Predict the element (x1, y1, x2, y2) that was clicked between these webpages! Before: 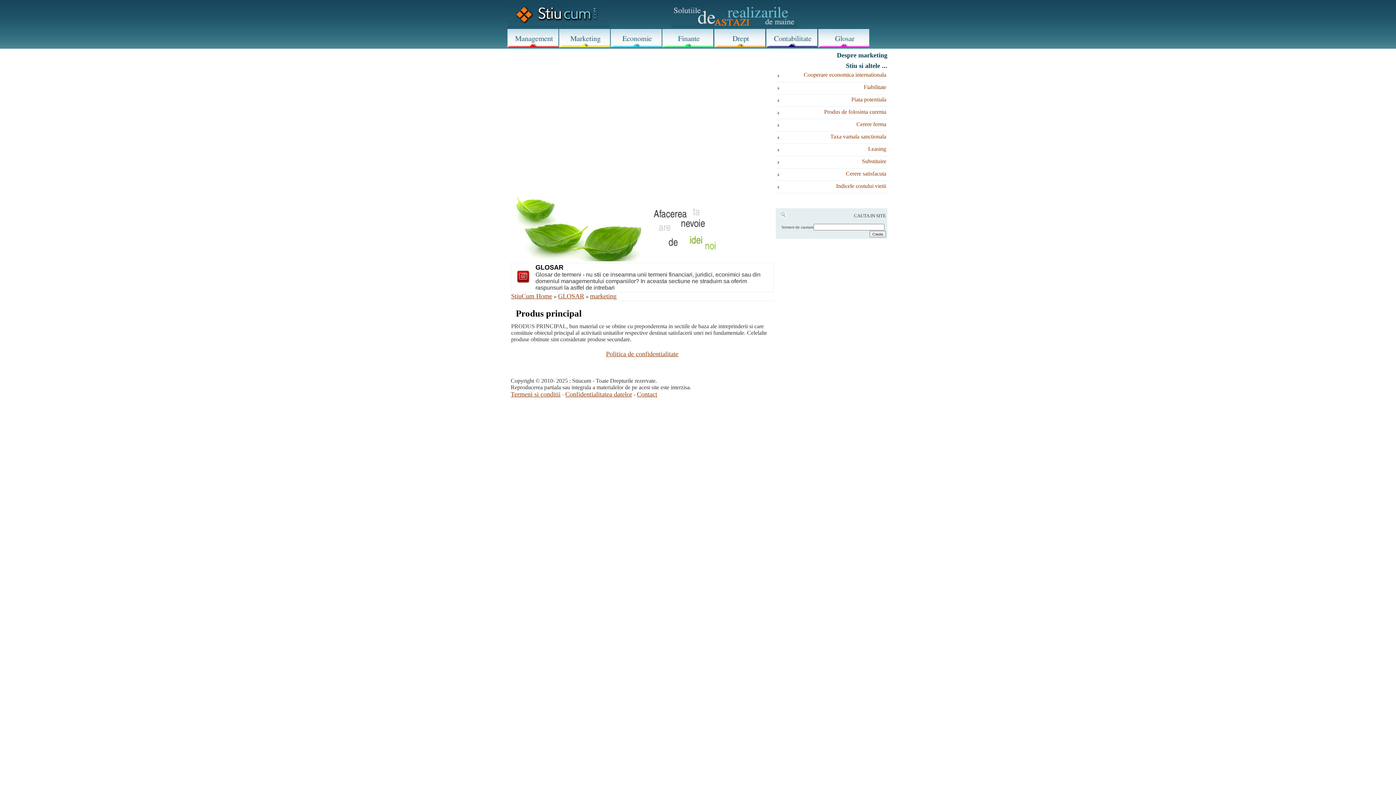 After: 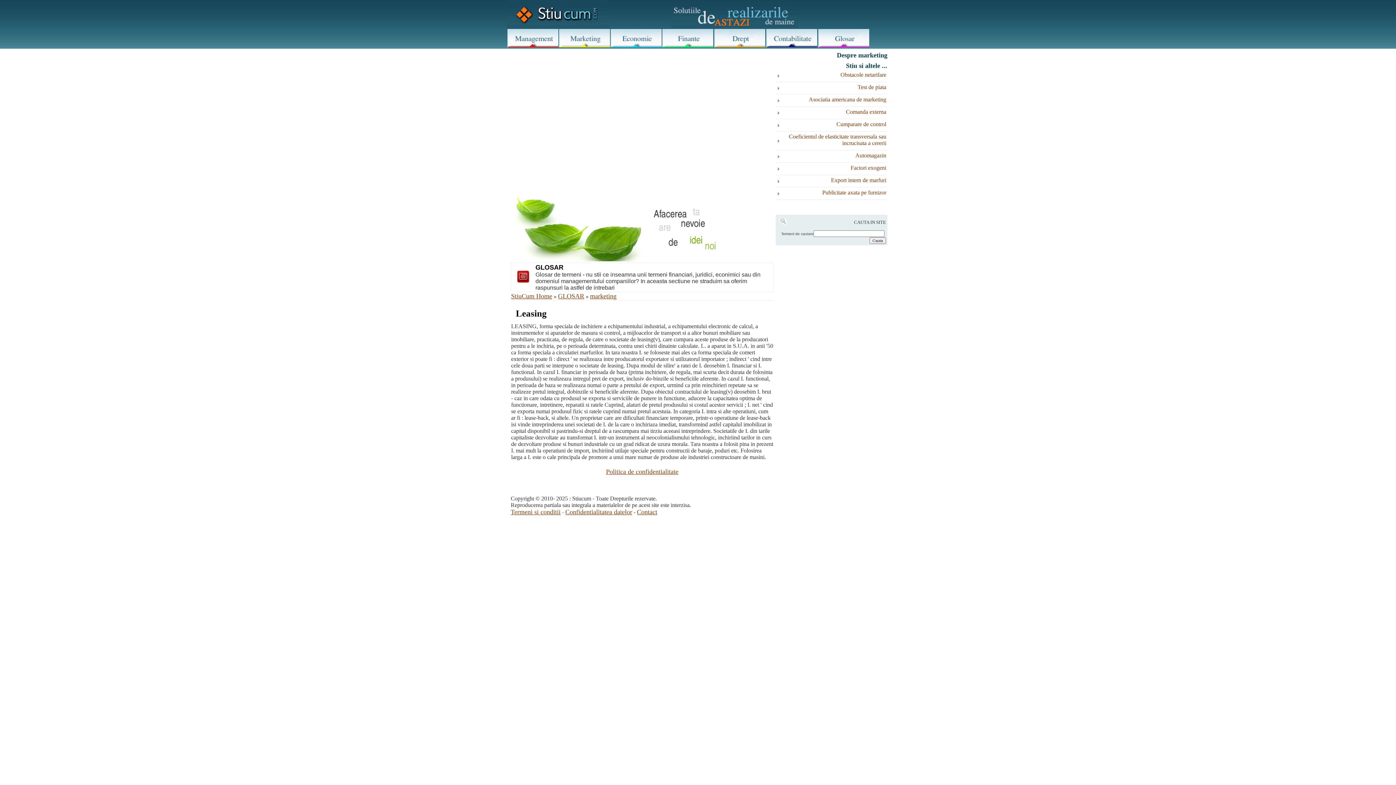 Action: label: Leasing bbox: (868, 145, 886, 152)